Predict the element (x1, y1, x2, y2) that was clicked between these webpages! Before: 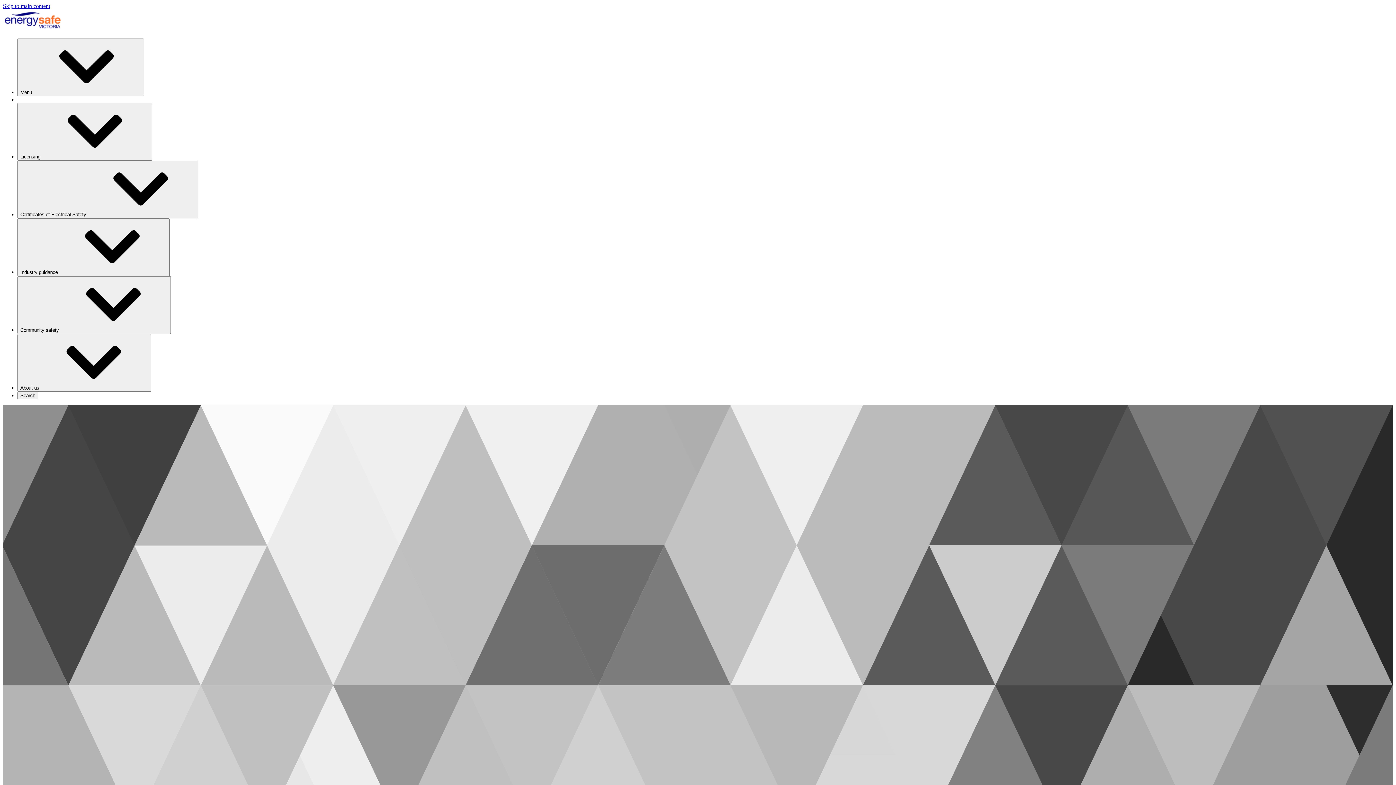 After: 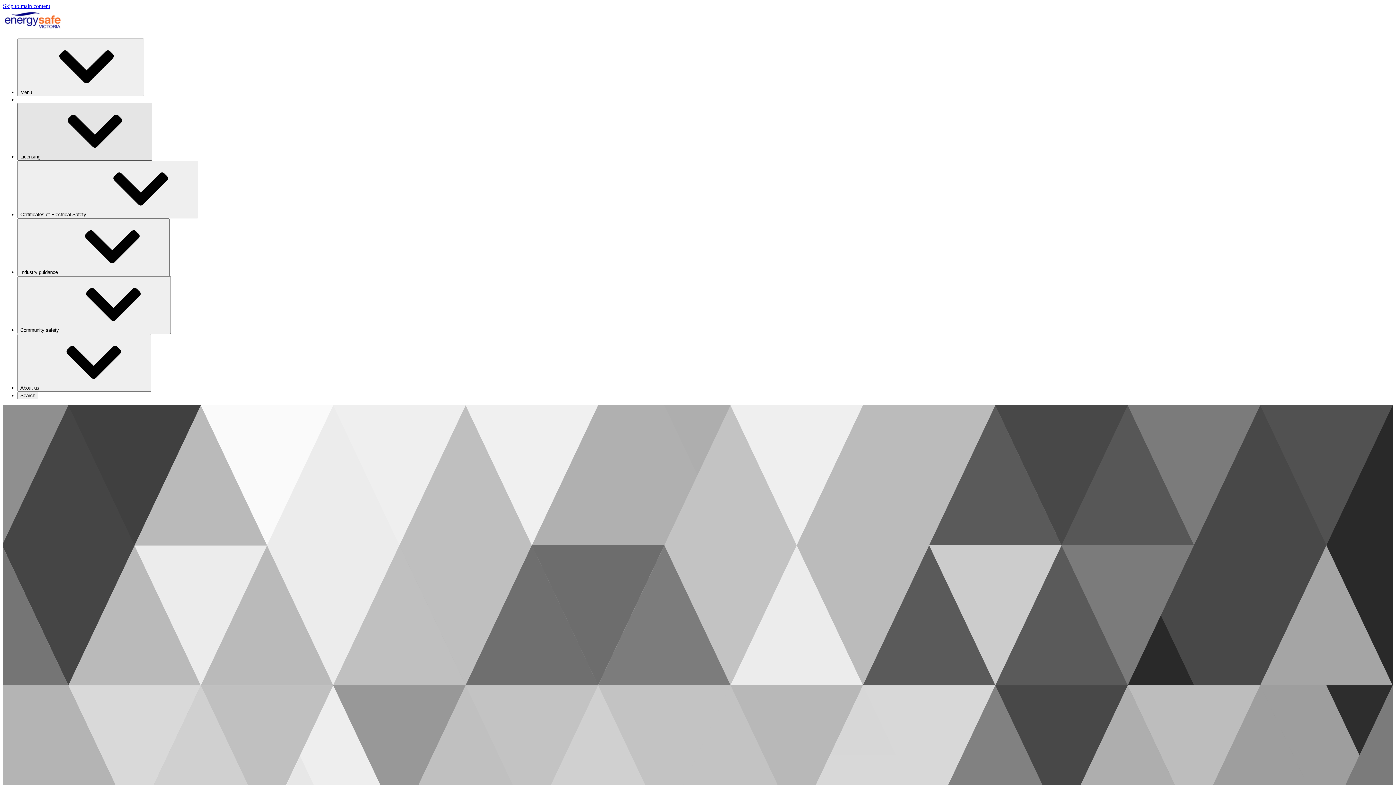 Action: bbox: (17, 102, 152, 160) label: Licensing⁠